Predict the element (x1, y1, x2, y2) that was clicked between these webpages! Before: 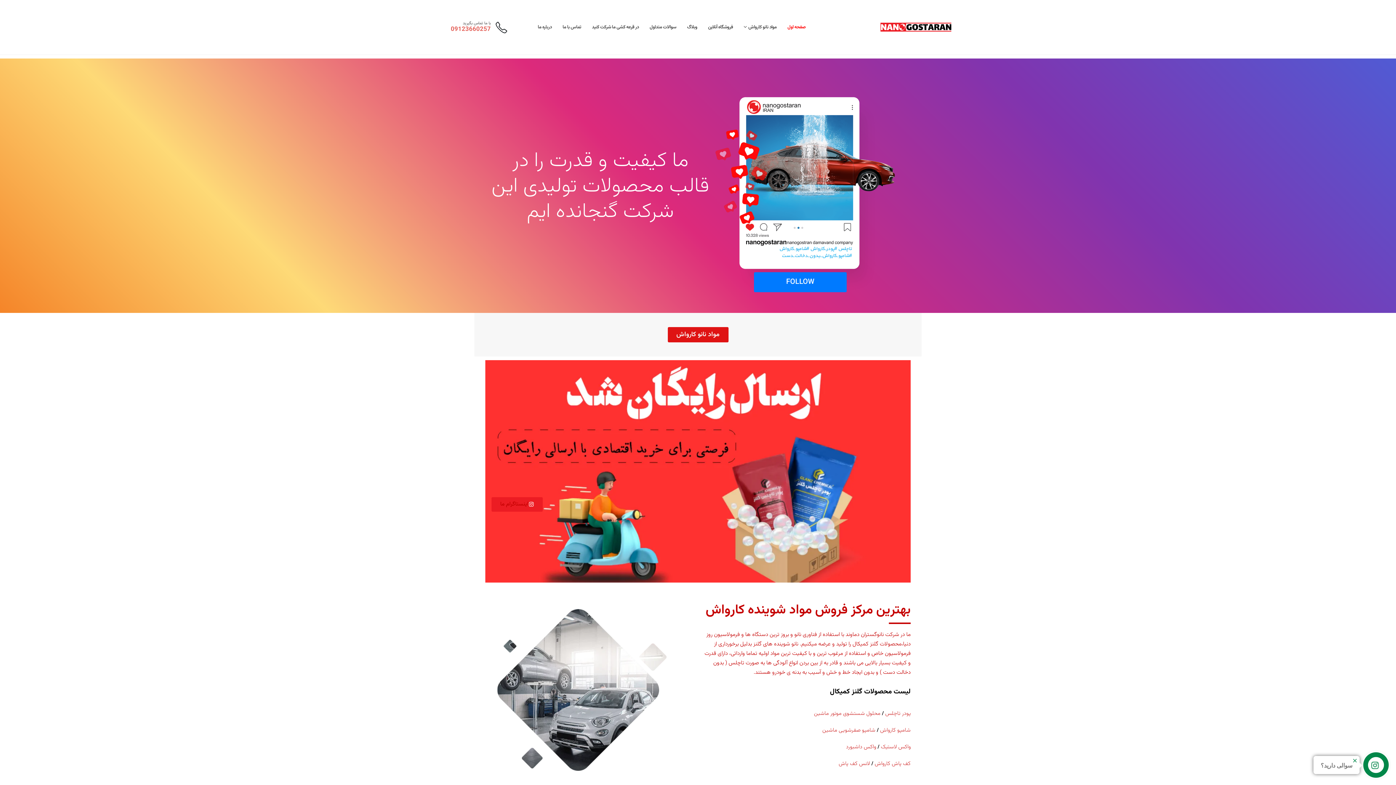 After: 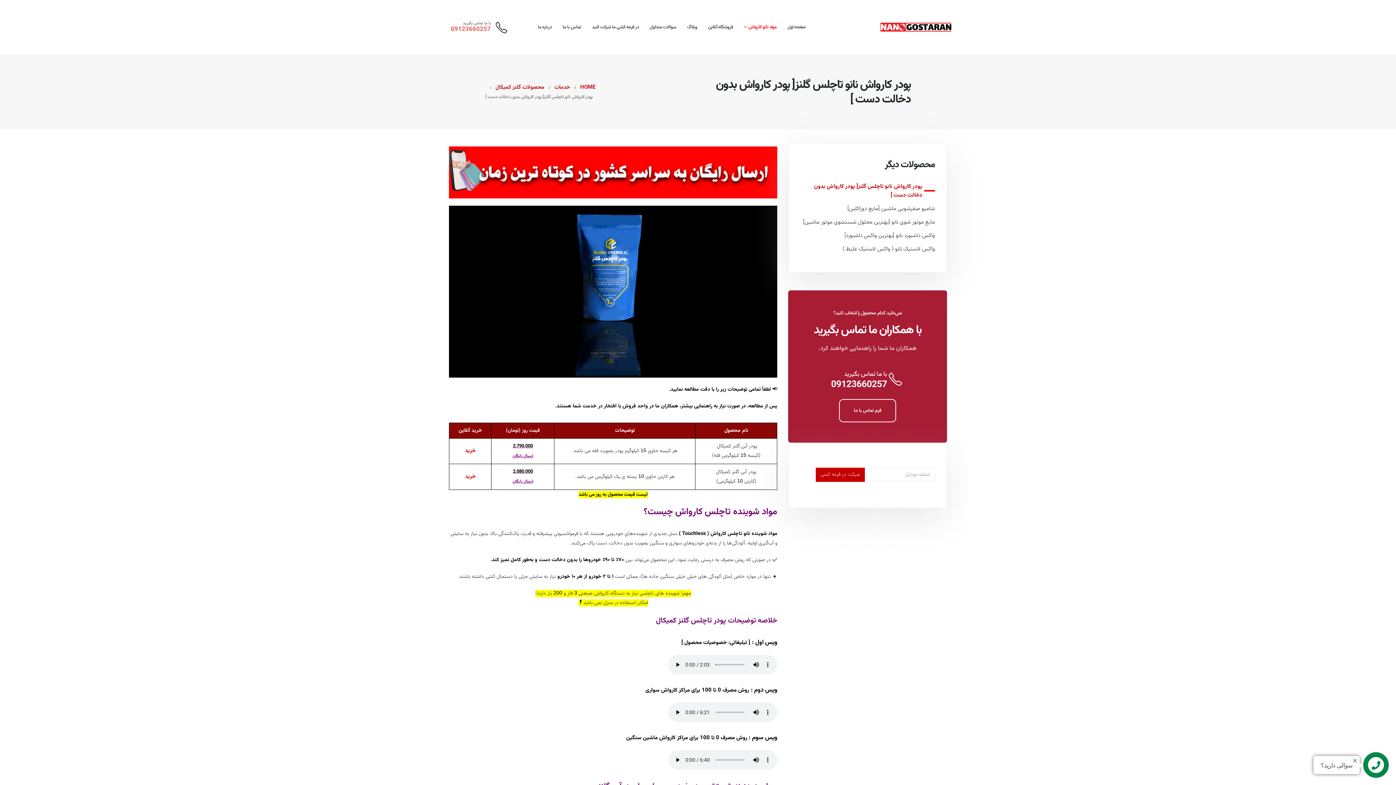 Action: bbox: (885, 710, 910, 717) label: پودر تاچلس